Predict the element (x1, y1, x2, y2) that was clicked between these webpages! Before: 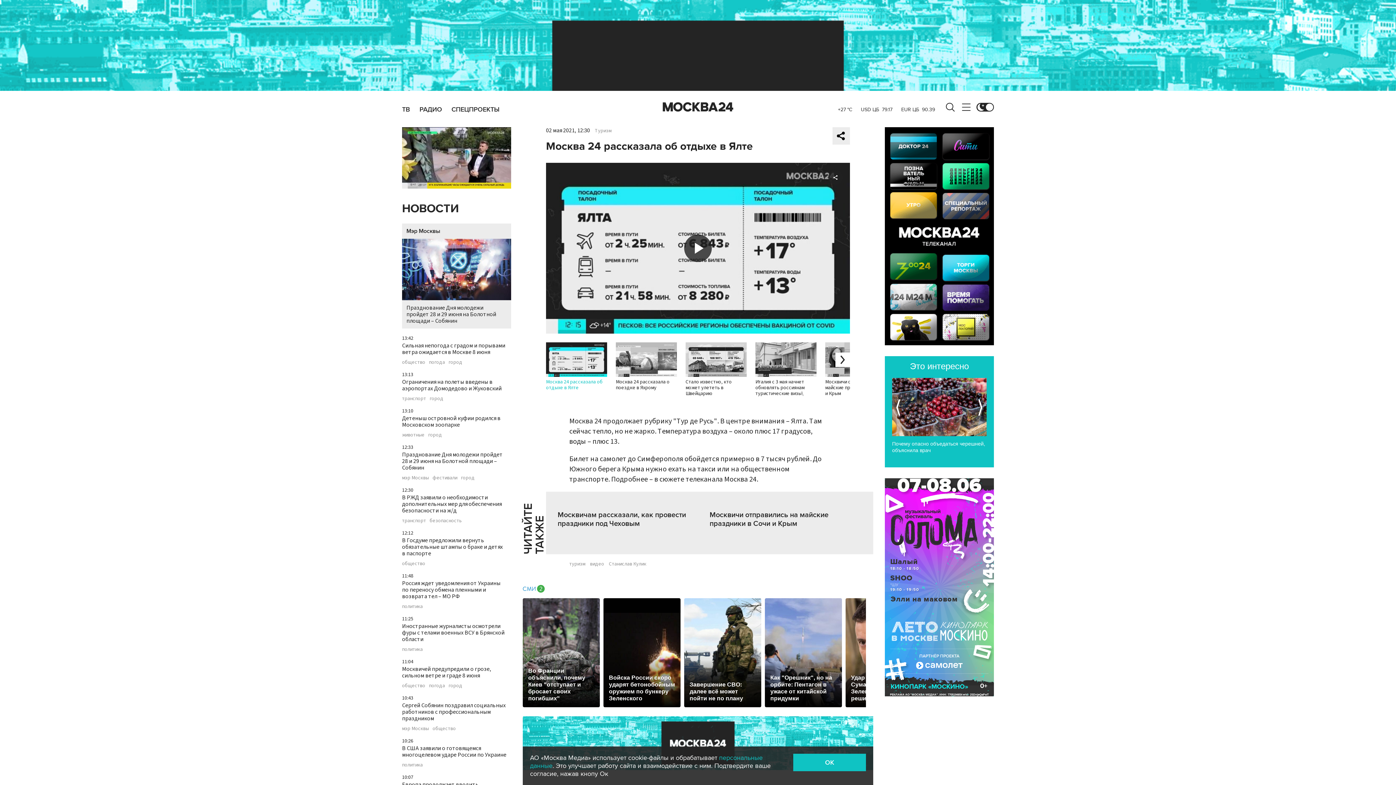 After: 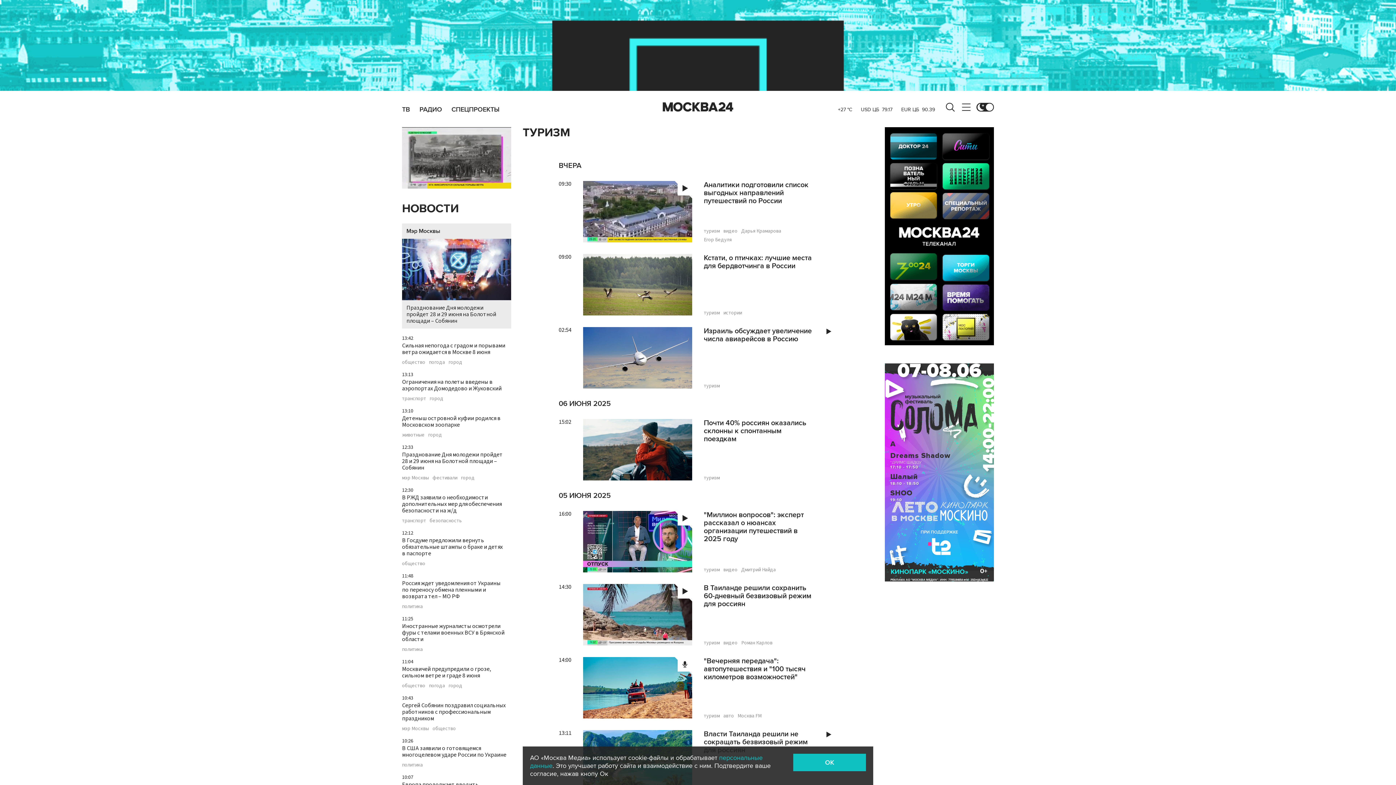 Action: label: Туризм bbox: (594, 127, 611, 134)